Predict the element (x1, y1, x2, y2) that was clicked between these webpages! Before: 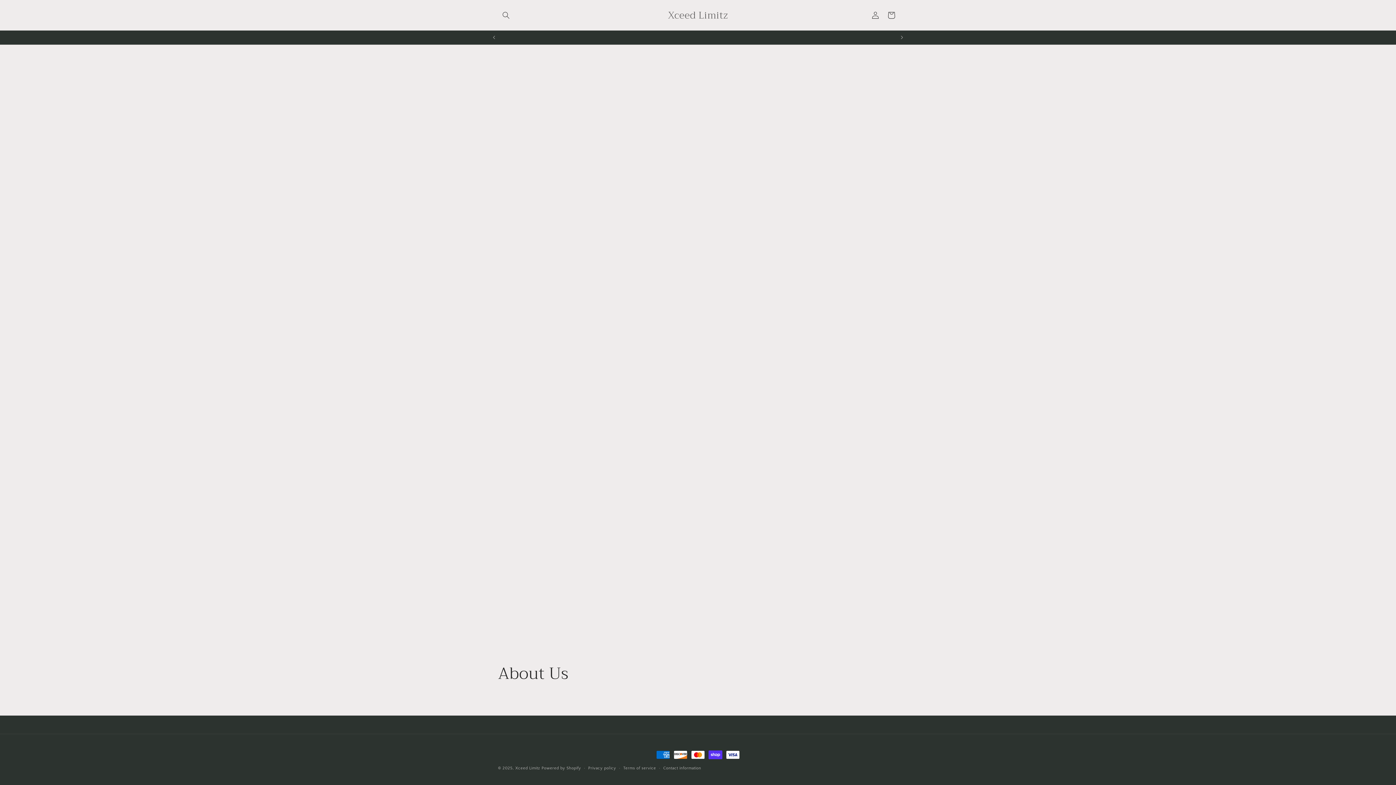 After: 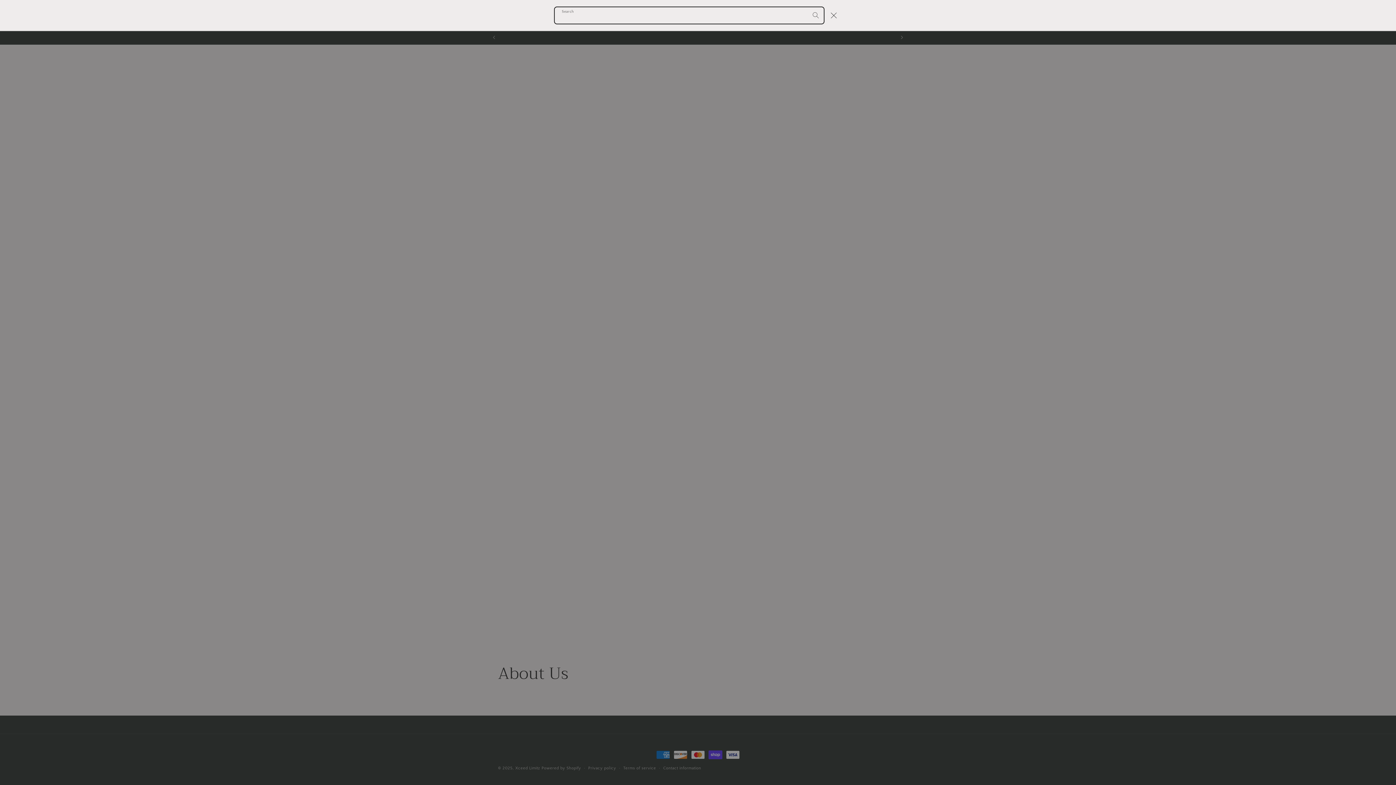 Action: bbox: (498, 7, 514, 23) label: Search